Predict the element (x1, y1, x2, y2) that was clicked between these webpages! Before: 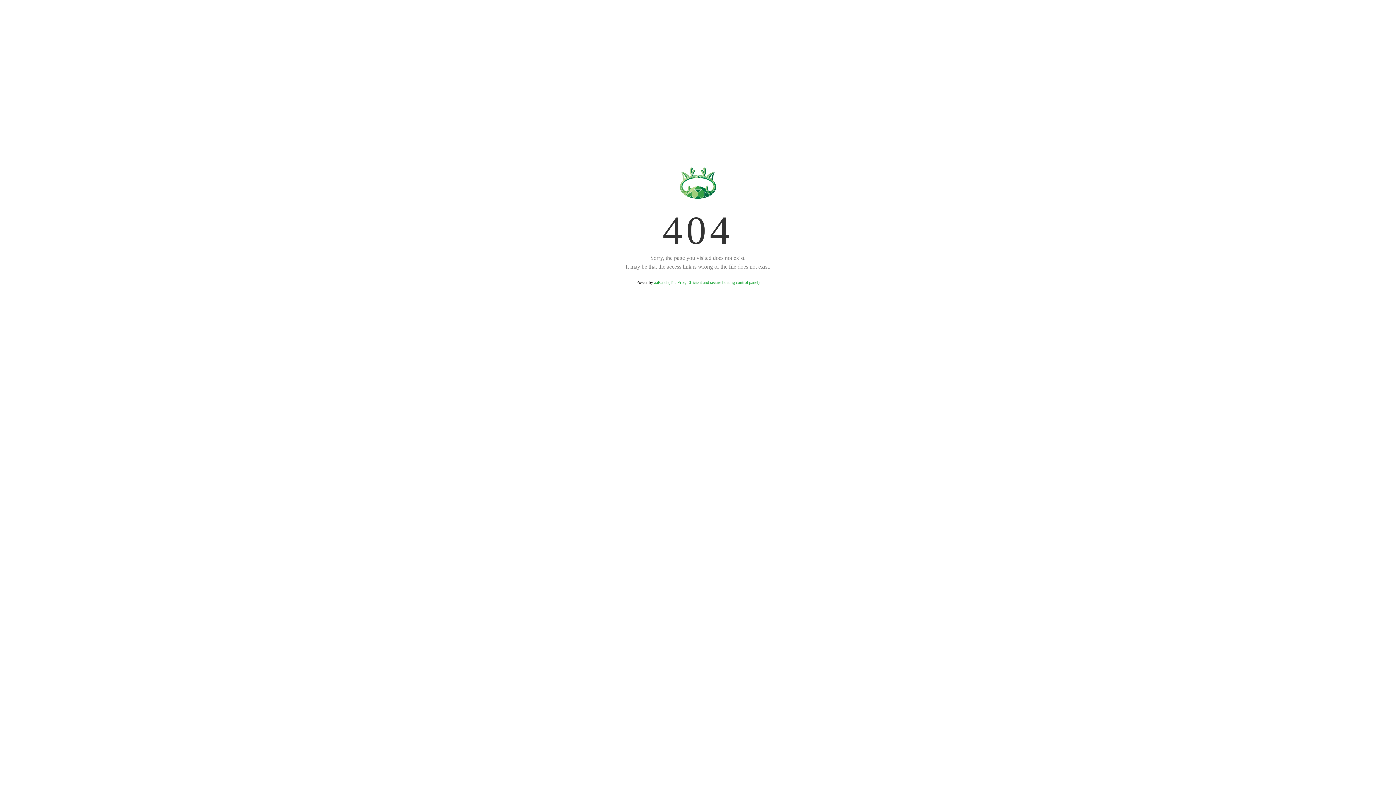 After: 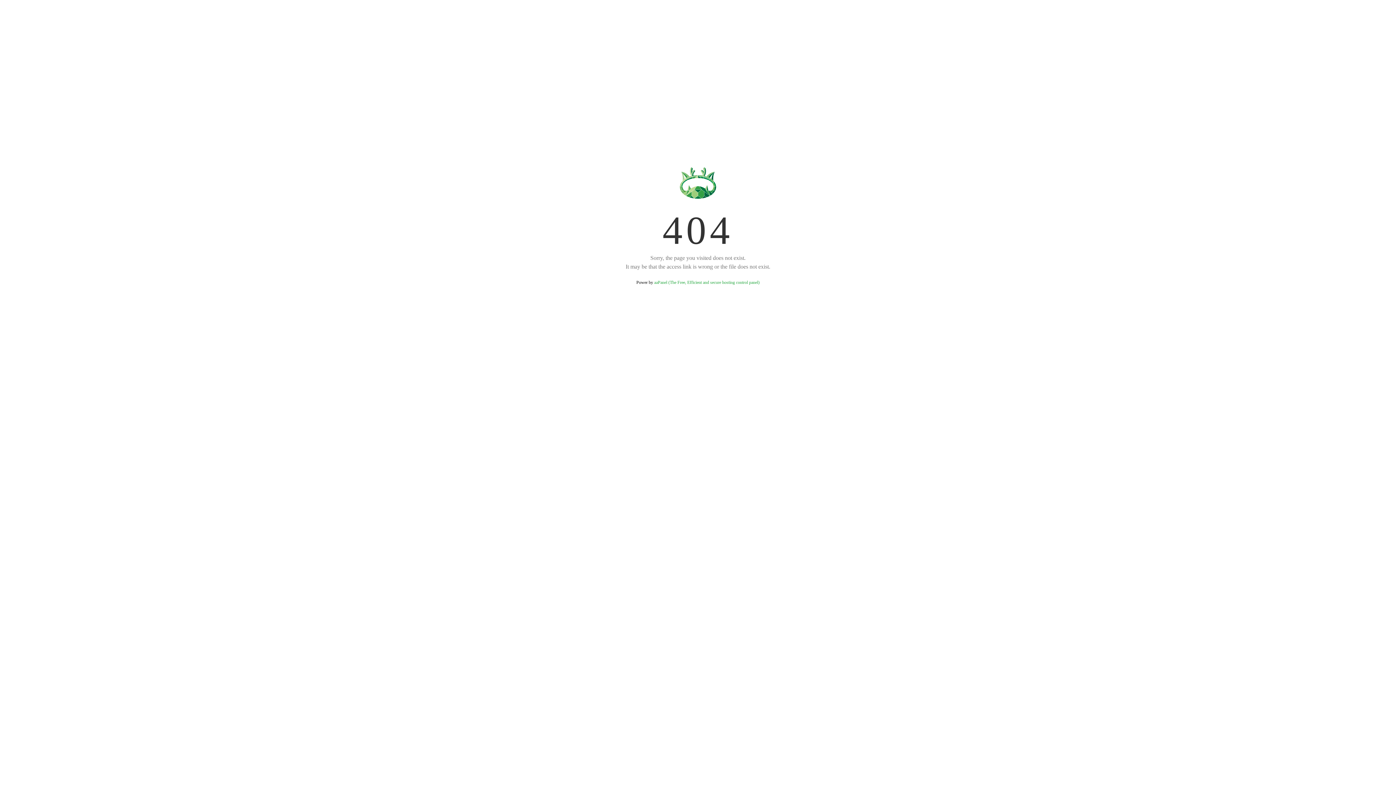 Action: bbox: (654, 280, 759, 285) label: aaPanel (The Free, Efficient and secure hosting control panel)